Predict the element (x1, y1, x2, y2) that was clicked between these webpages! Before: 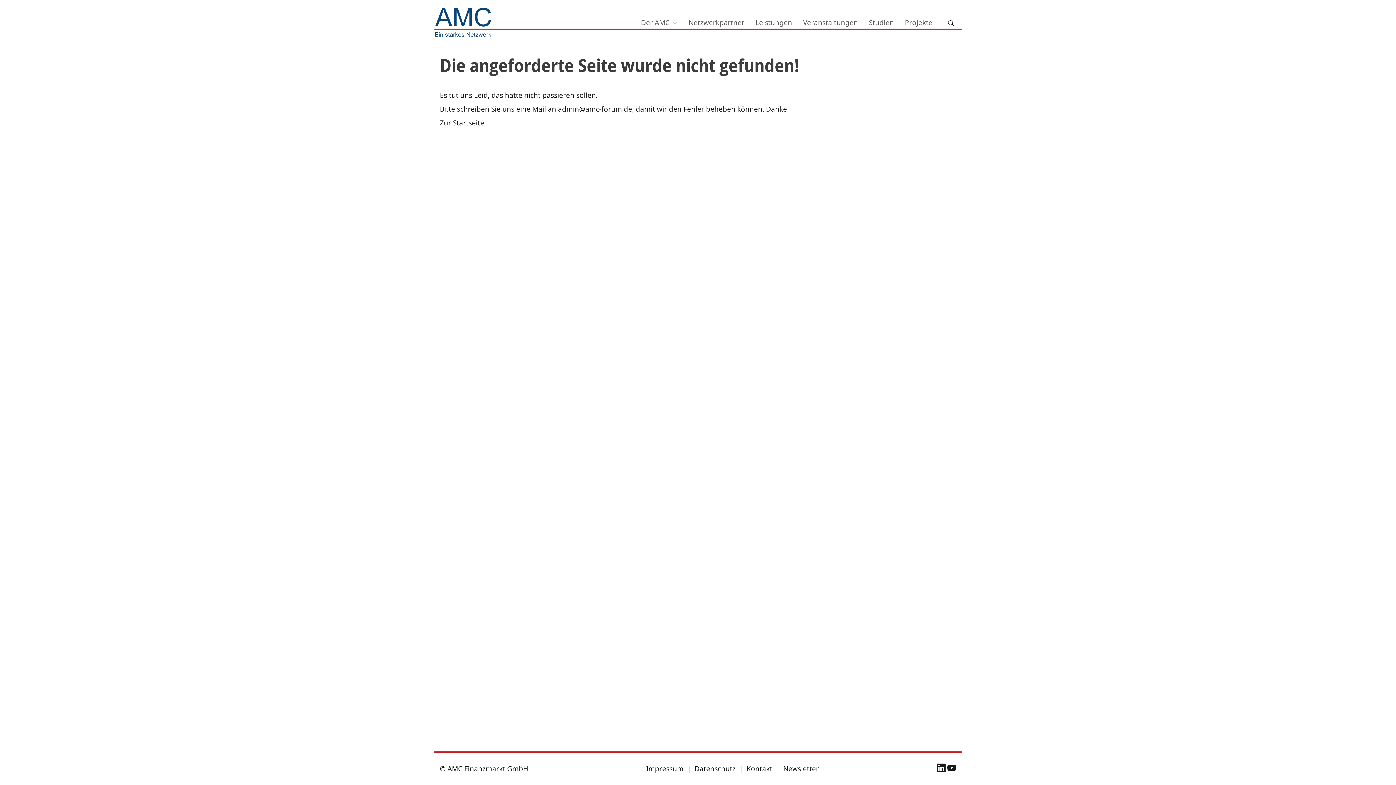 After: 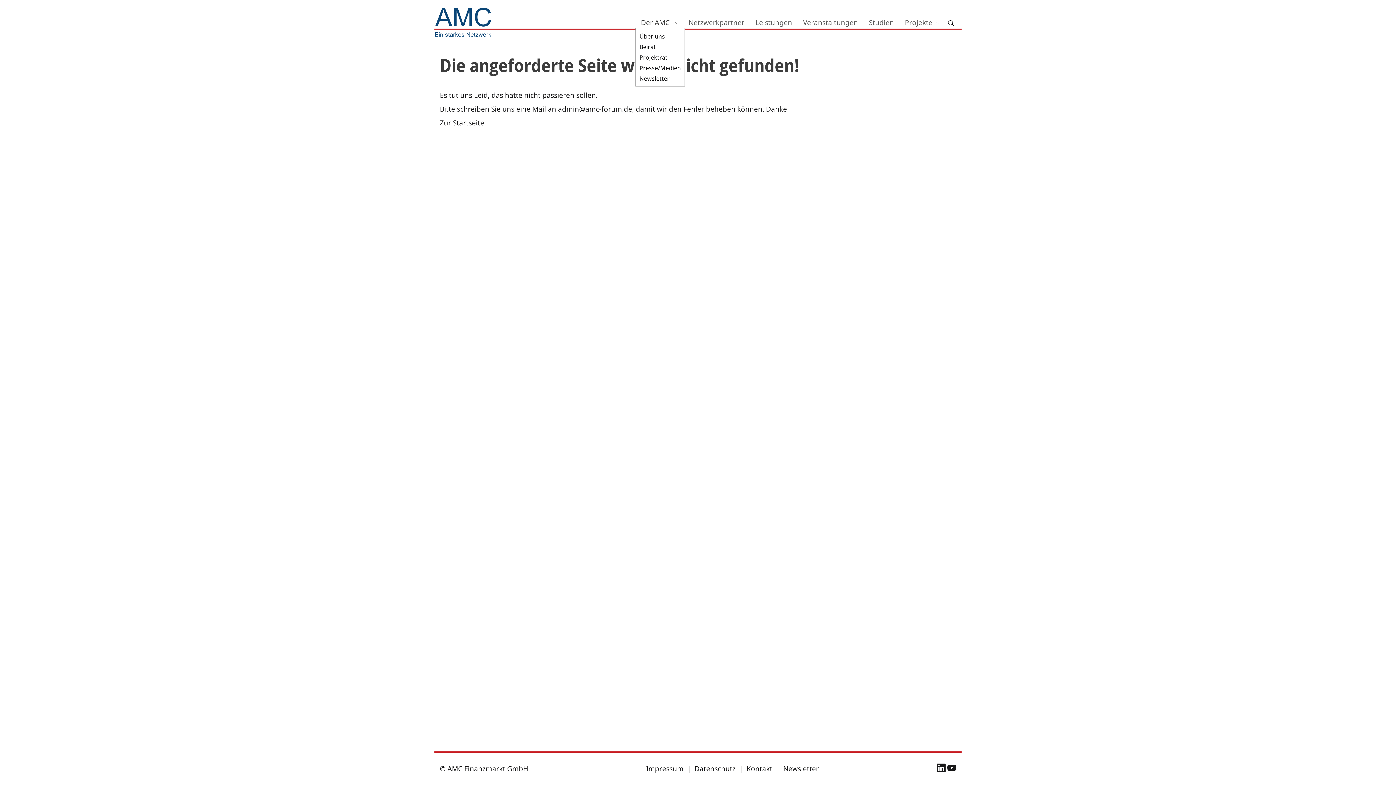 Action: label: Der AMC bbox: (635, 15, 683, 29)